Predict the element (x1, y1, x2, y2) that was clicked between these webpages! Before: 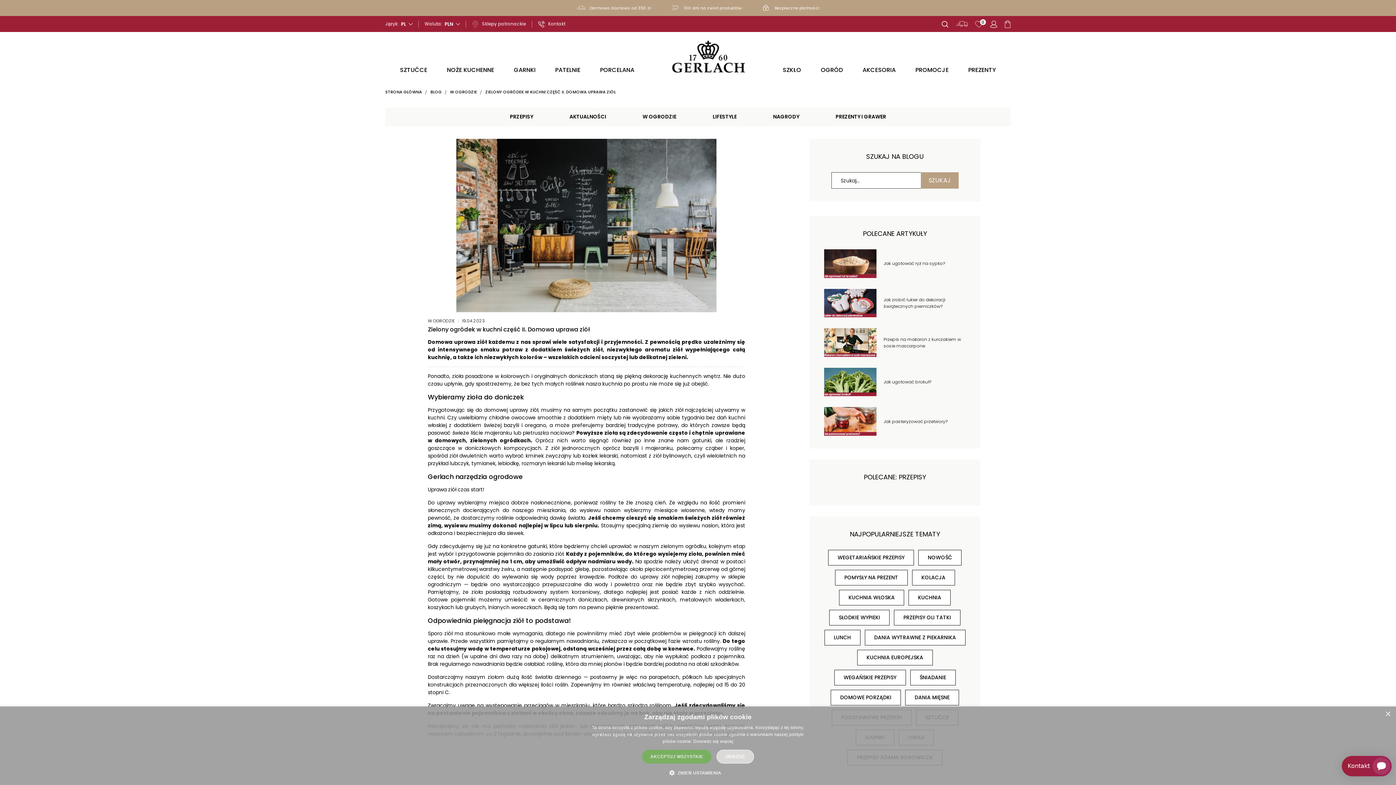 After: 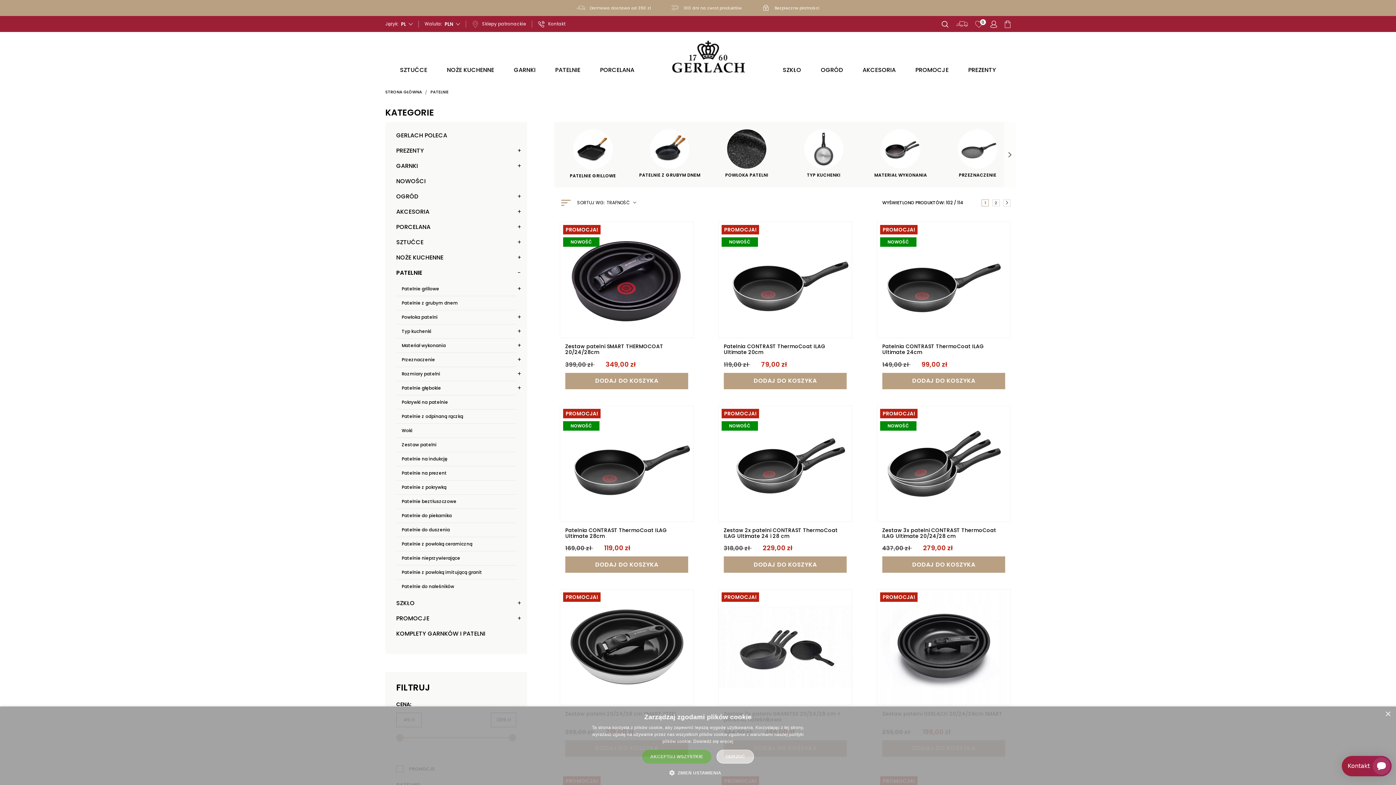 Action: bbox: (555, 63, 580, 77) label: PATELNIE